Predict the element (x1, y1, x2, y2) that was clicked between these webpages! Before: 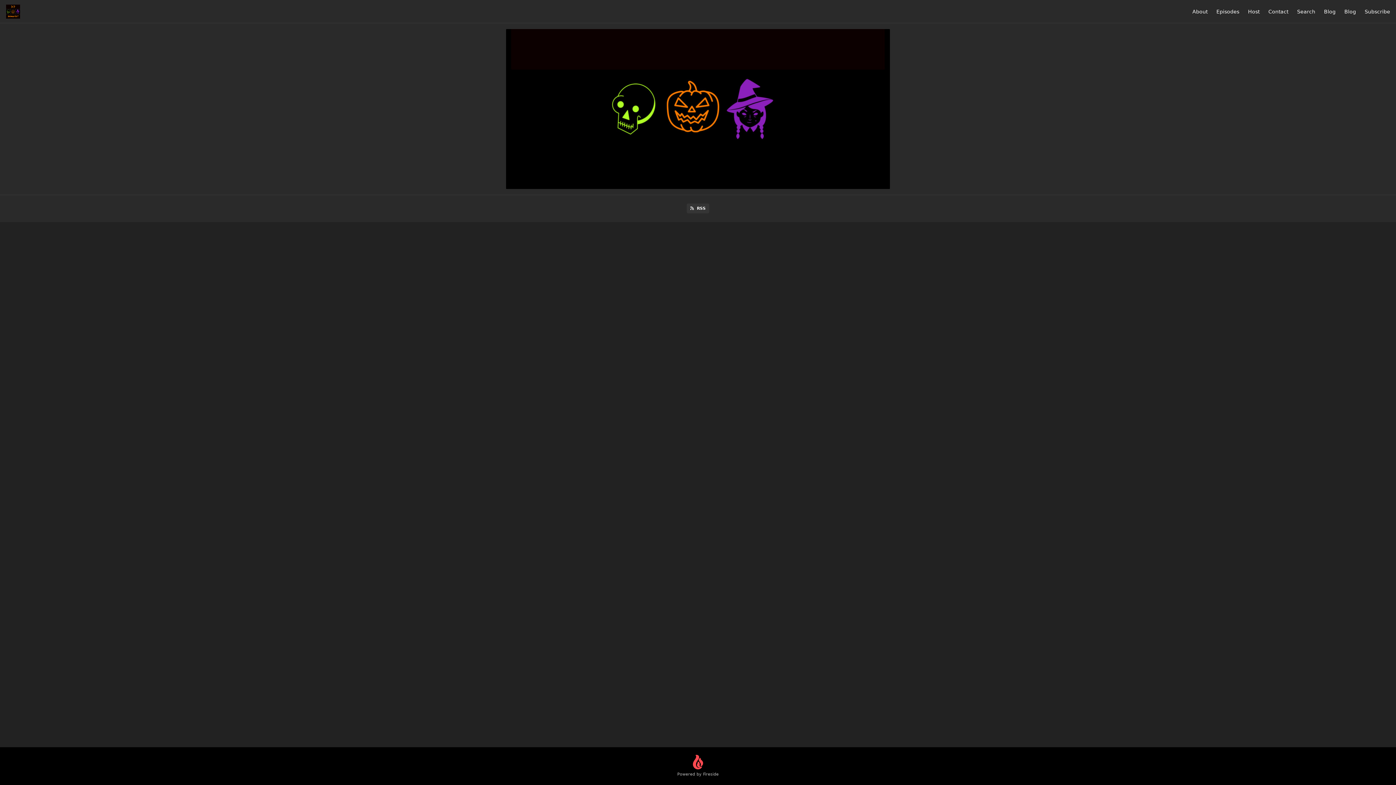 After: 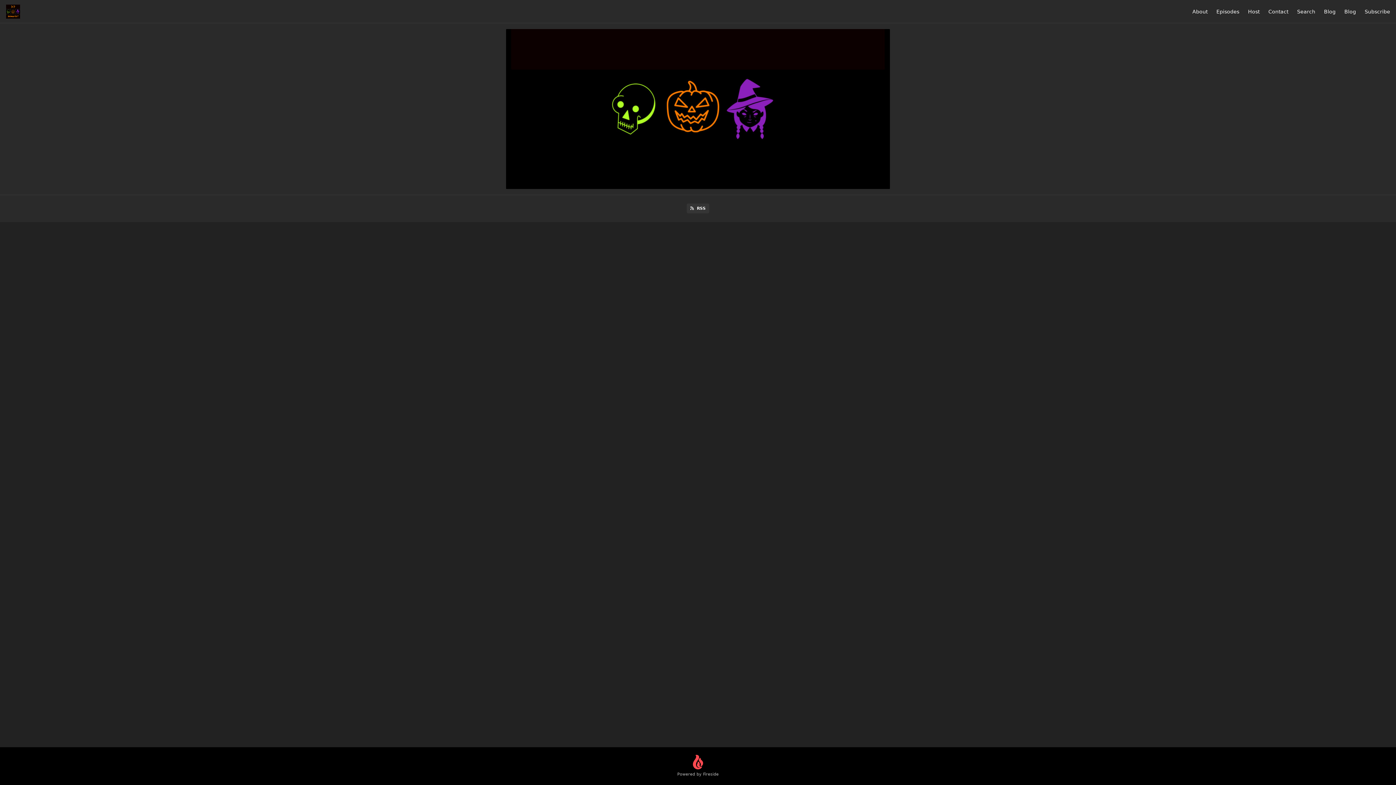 Action: label: About bbox: (1192, 8, 1208, 14)